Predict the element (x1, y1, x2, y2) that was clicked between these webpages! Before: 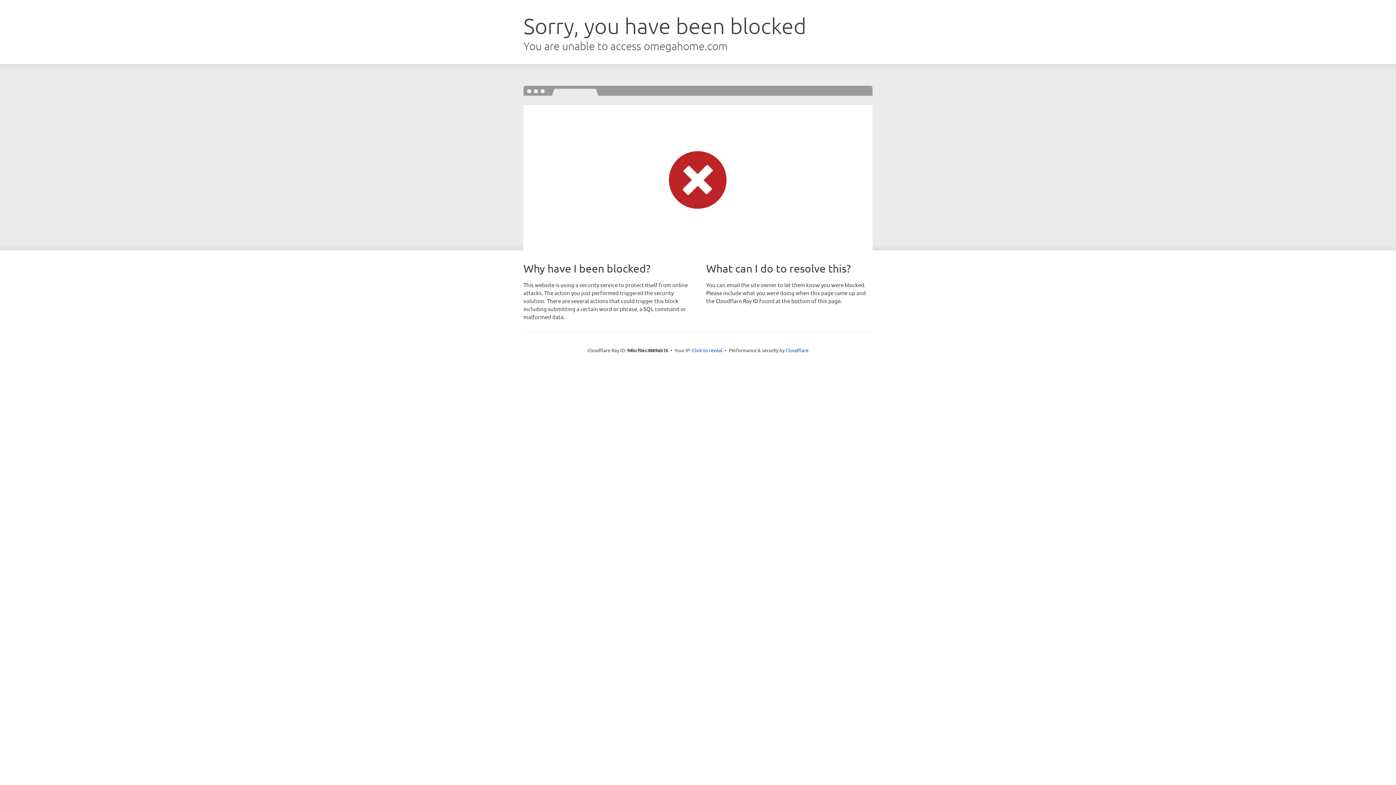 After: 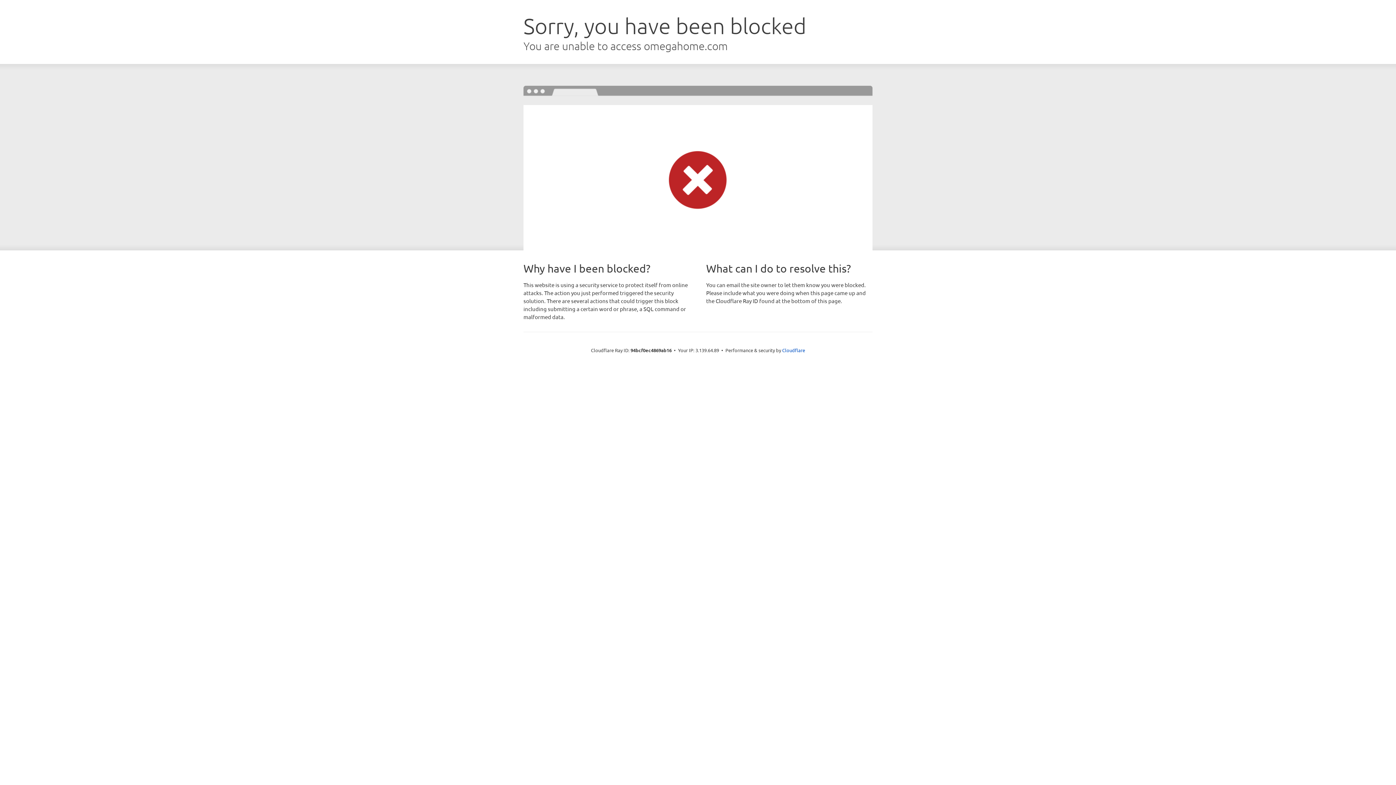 Action: bbox: (692, 346, 722, 353) label: Click to reveal